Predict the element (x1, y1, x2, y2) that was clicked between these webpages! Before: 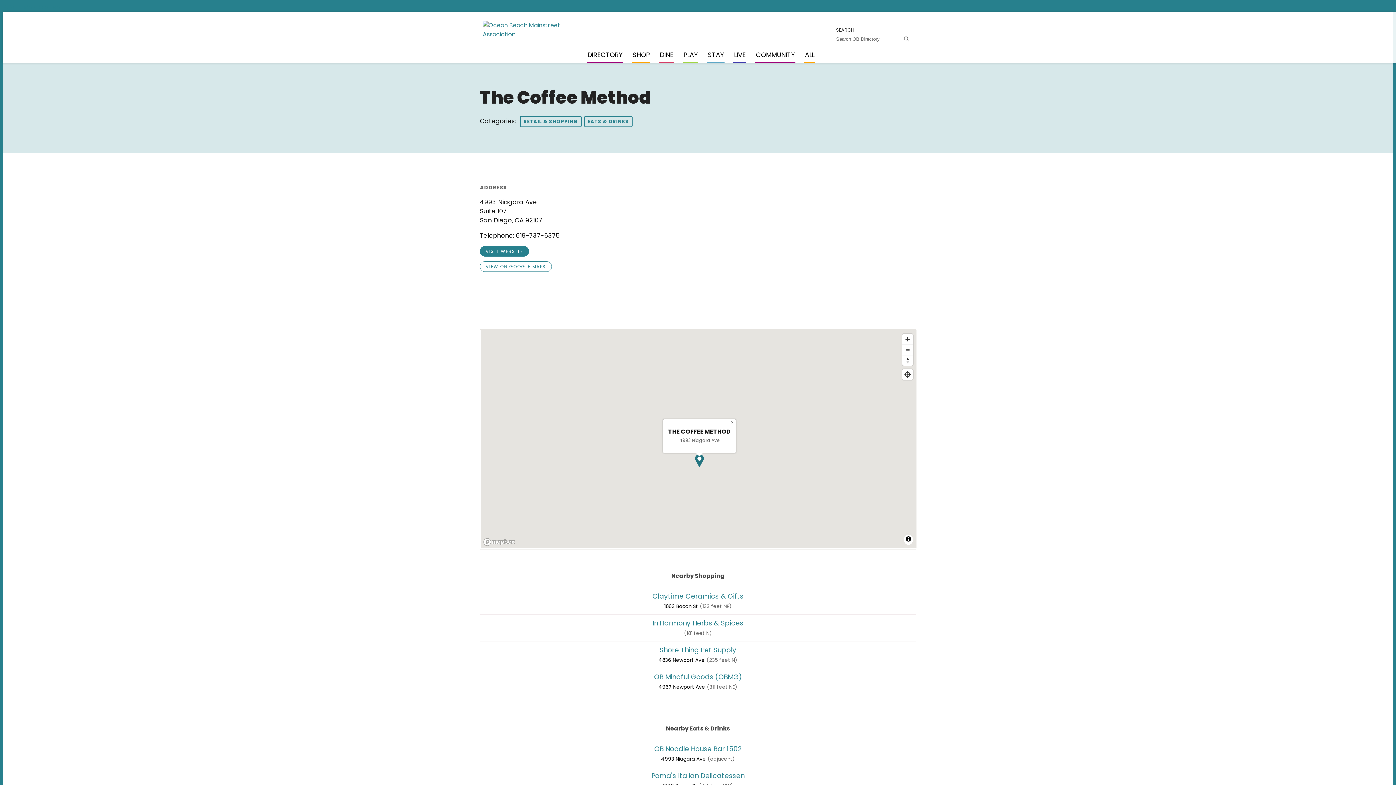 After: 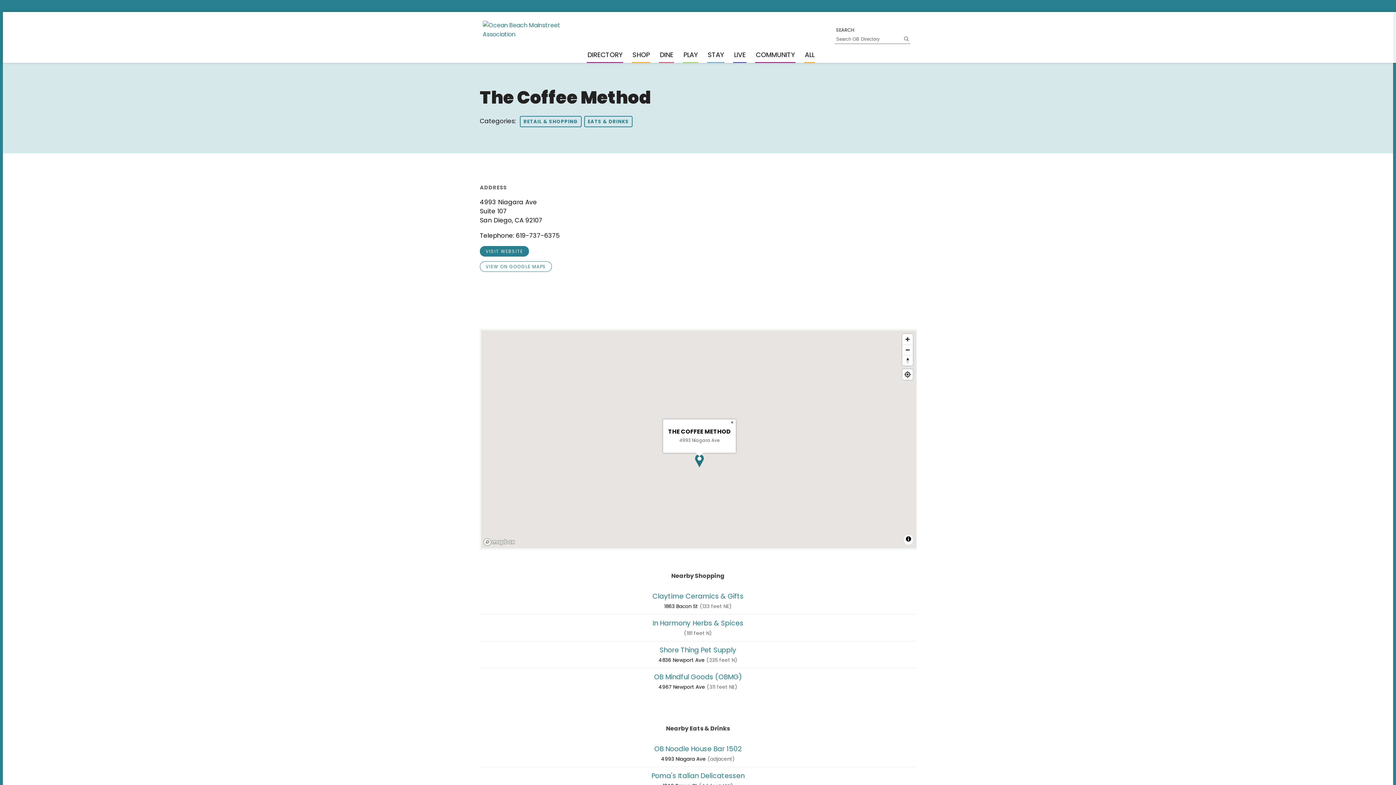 Action: bbox: (483, 538, 515, 546) label: Mapbox logo